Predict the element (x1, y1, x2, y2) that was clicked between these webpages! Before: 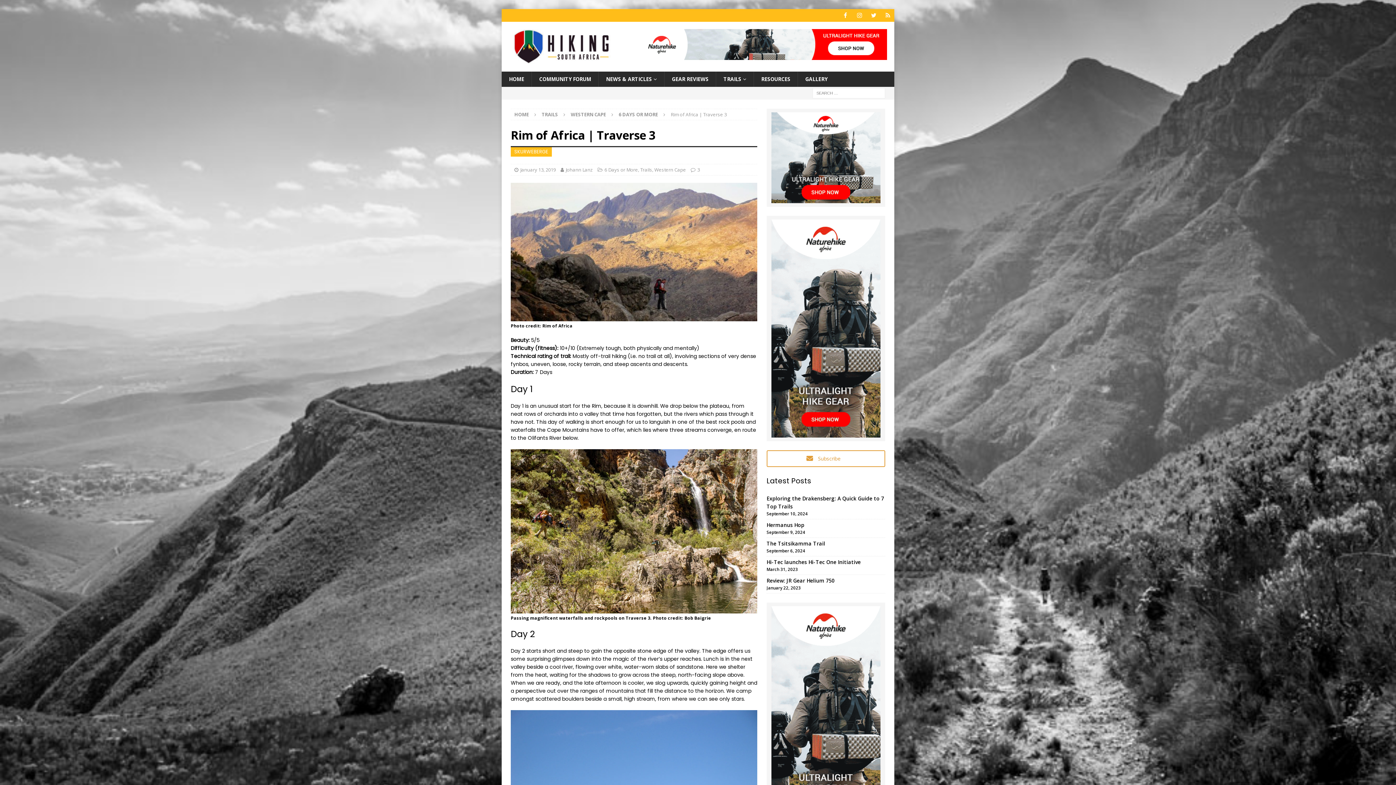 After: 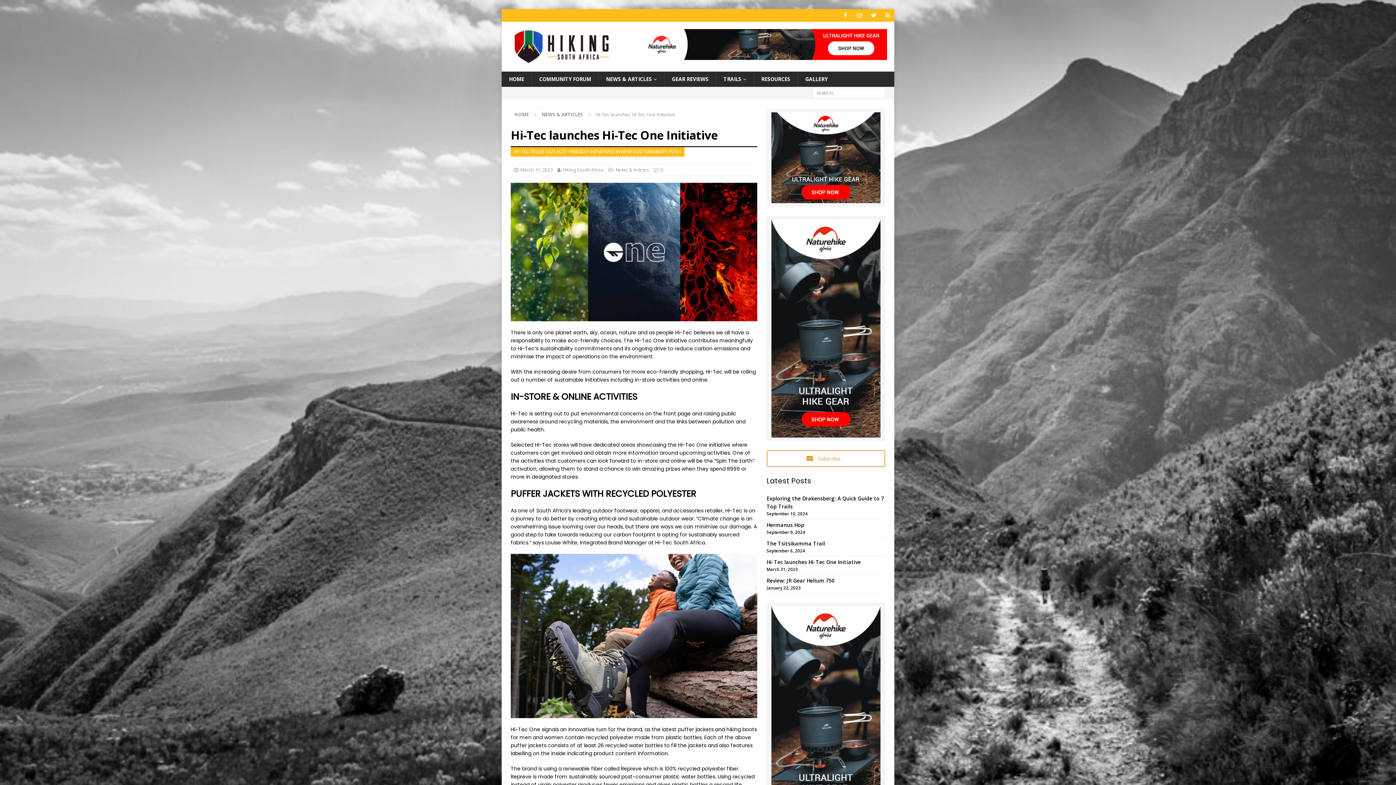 Action: label: Hi-Tec launches Hi-Tec One Initiative bbox: (766, 558, 861, 565)